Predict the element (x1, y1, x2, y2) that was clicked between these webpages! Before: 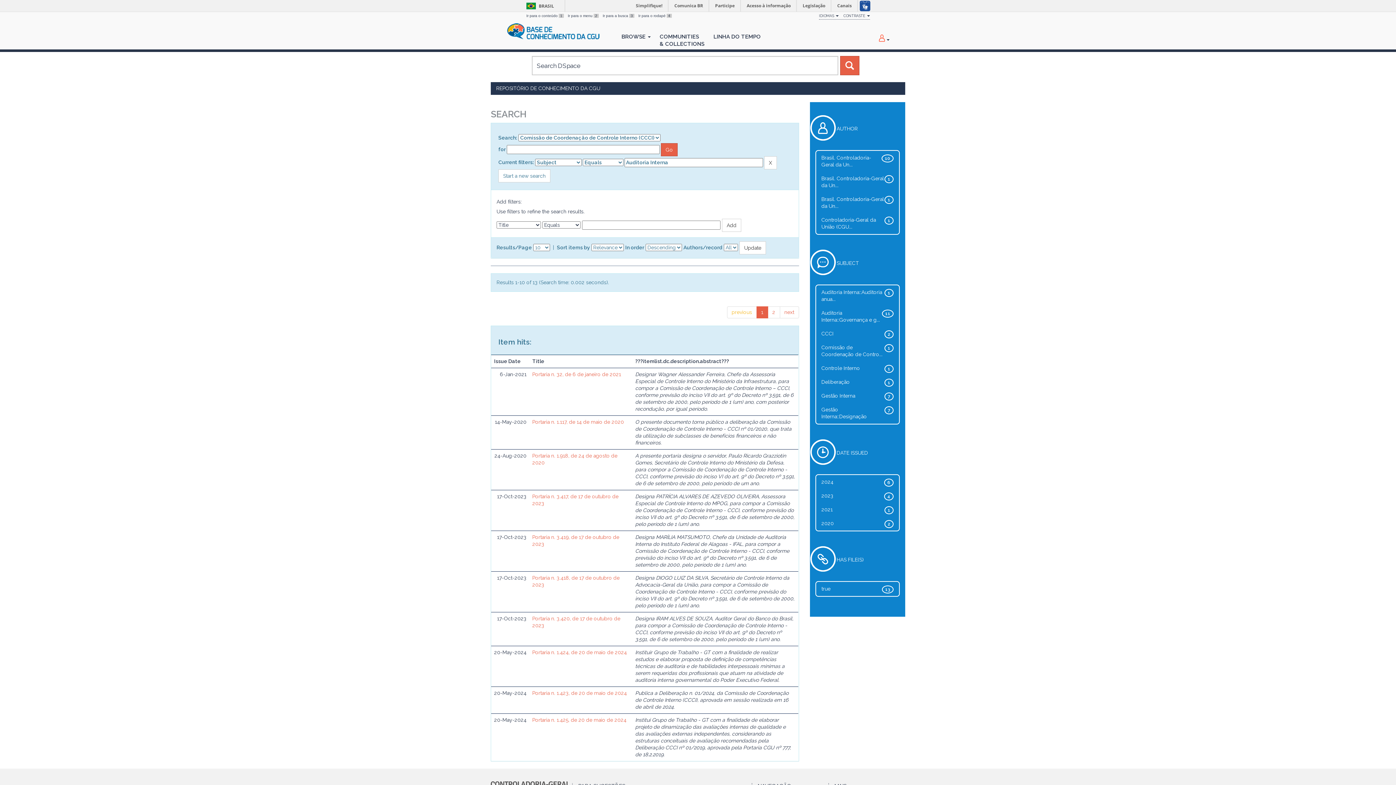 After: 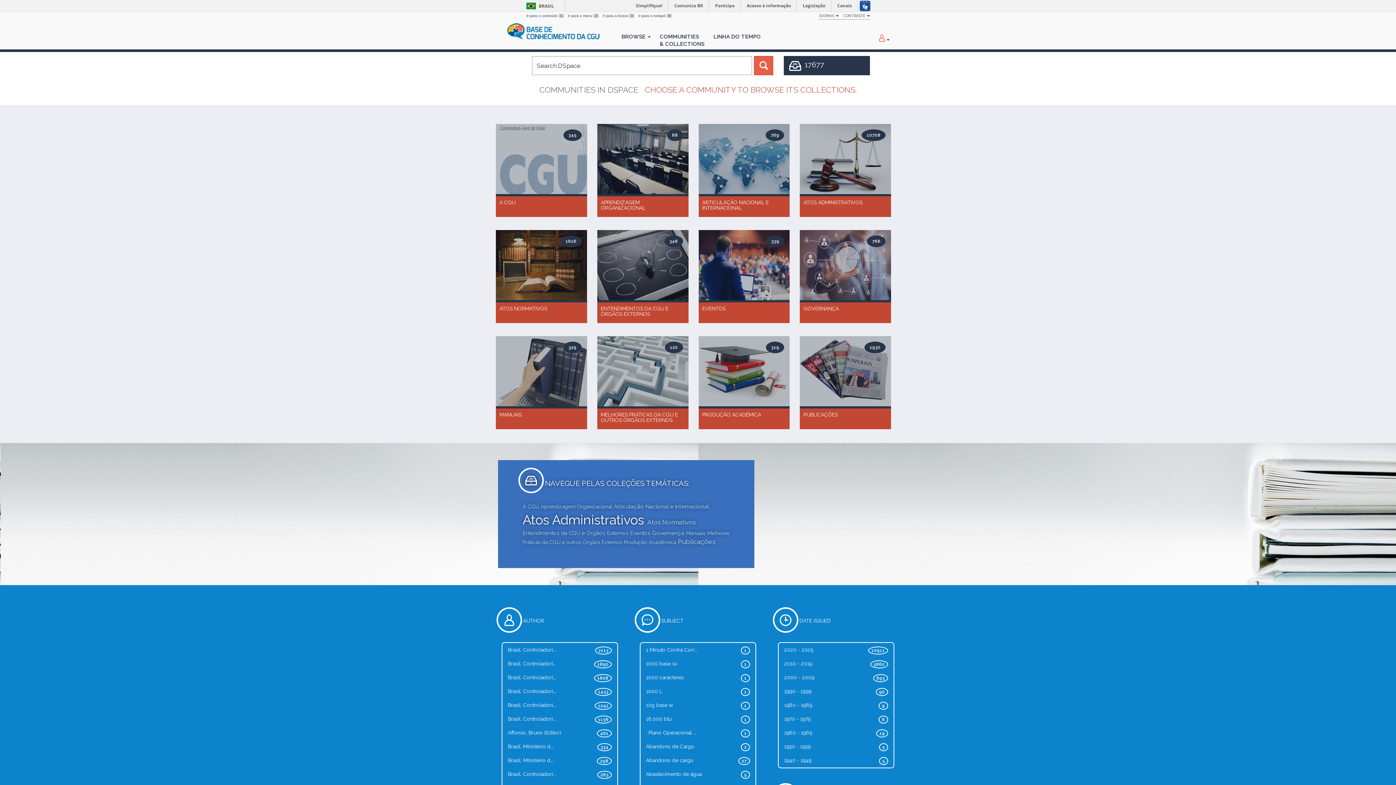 Action: bbox: (485, 23, 603, 41)